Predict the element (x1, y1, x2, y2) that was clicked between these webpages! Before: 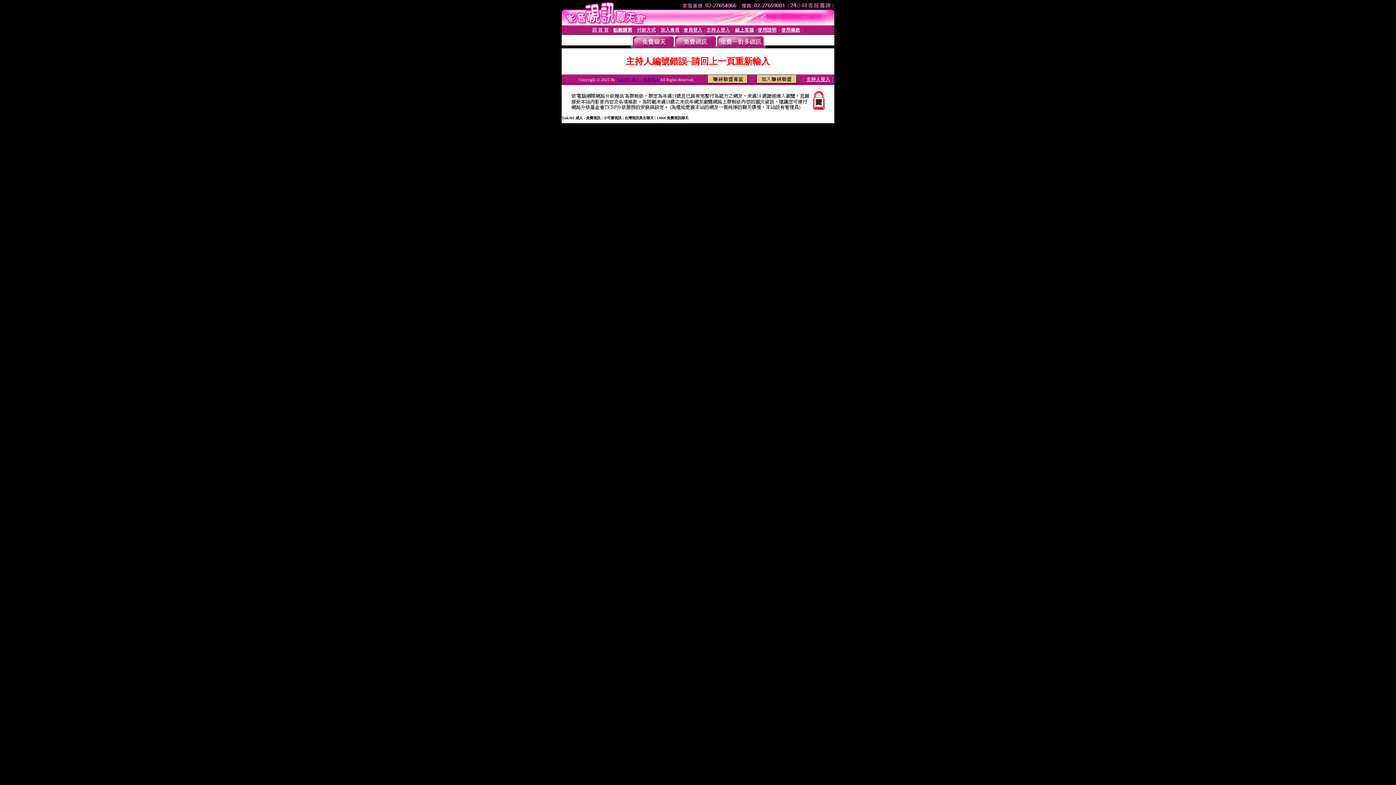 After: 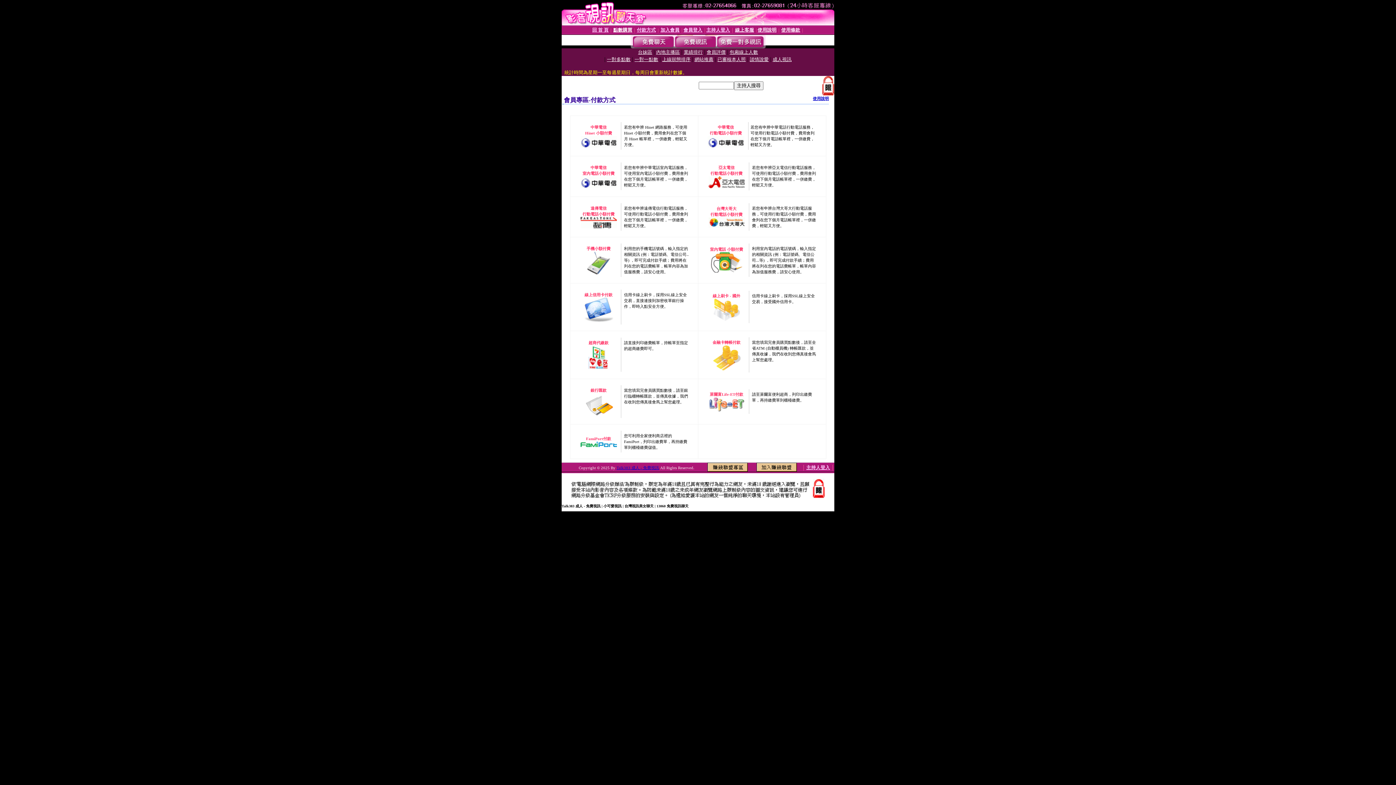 Action: bbox: (637, 27, 656, 32) label: 付款方式